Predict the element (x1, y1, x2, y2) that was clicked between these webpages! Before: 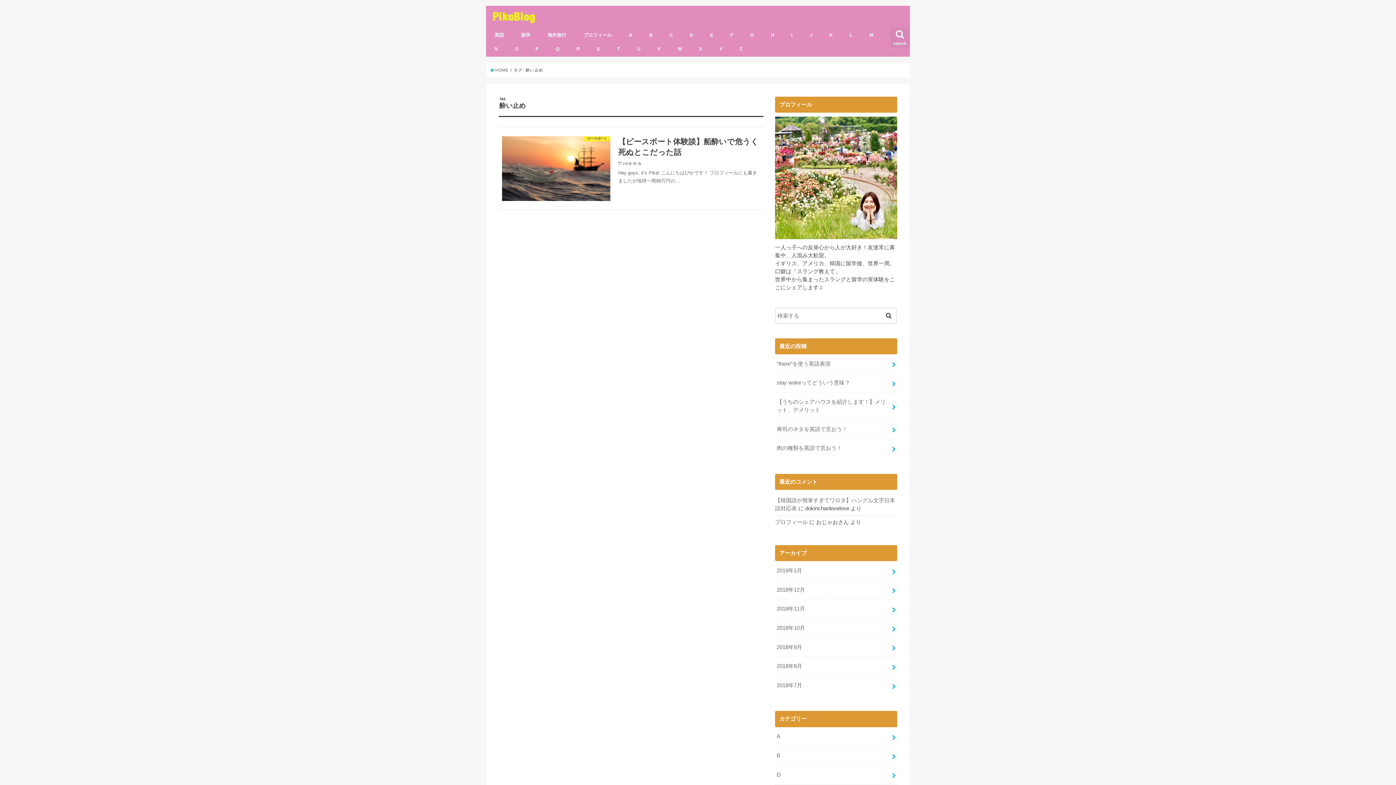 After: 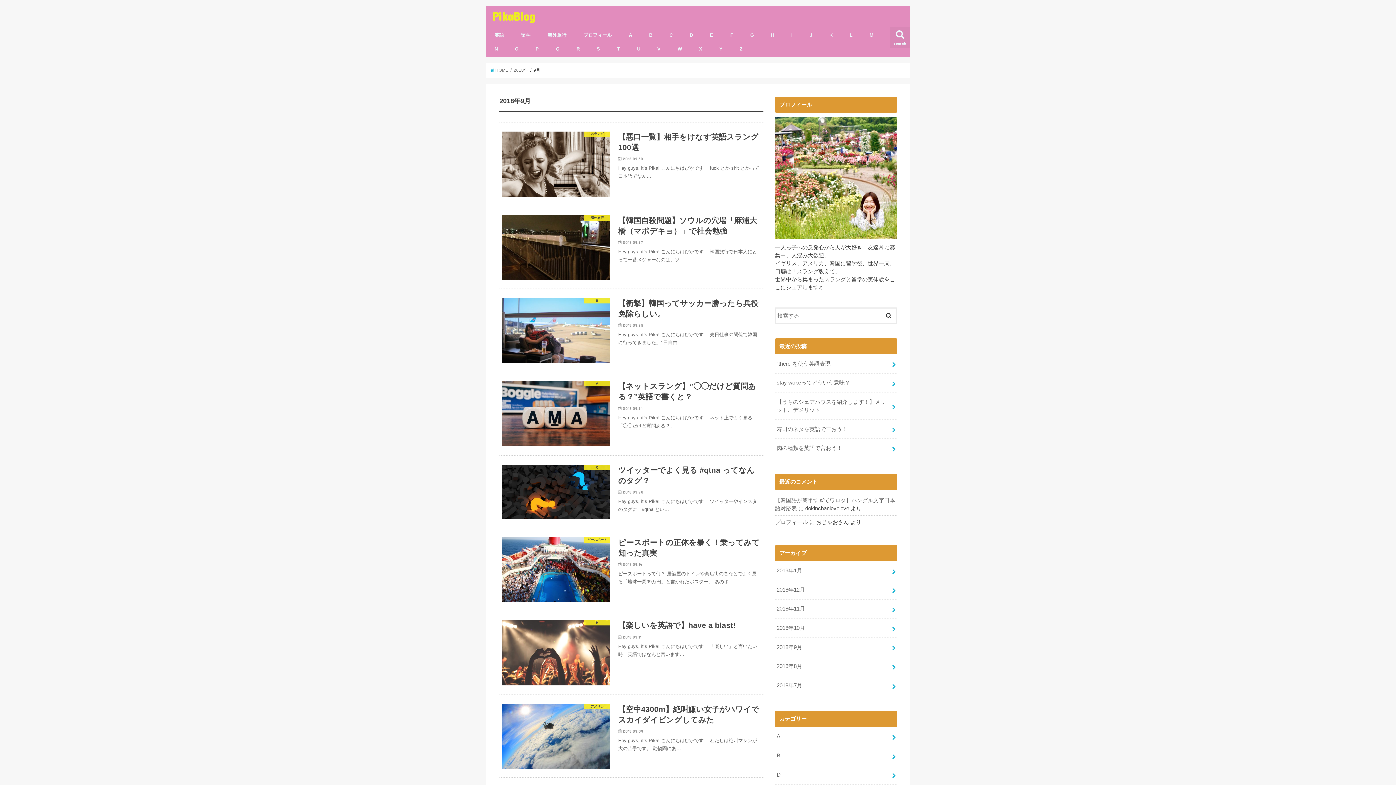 Action: bbox: (775, 638, 897, 656) label: 2018年9月